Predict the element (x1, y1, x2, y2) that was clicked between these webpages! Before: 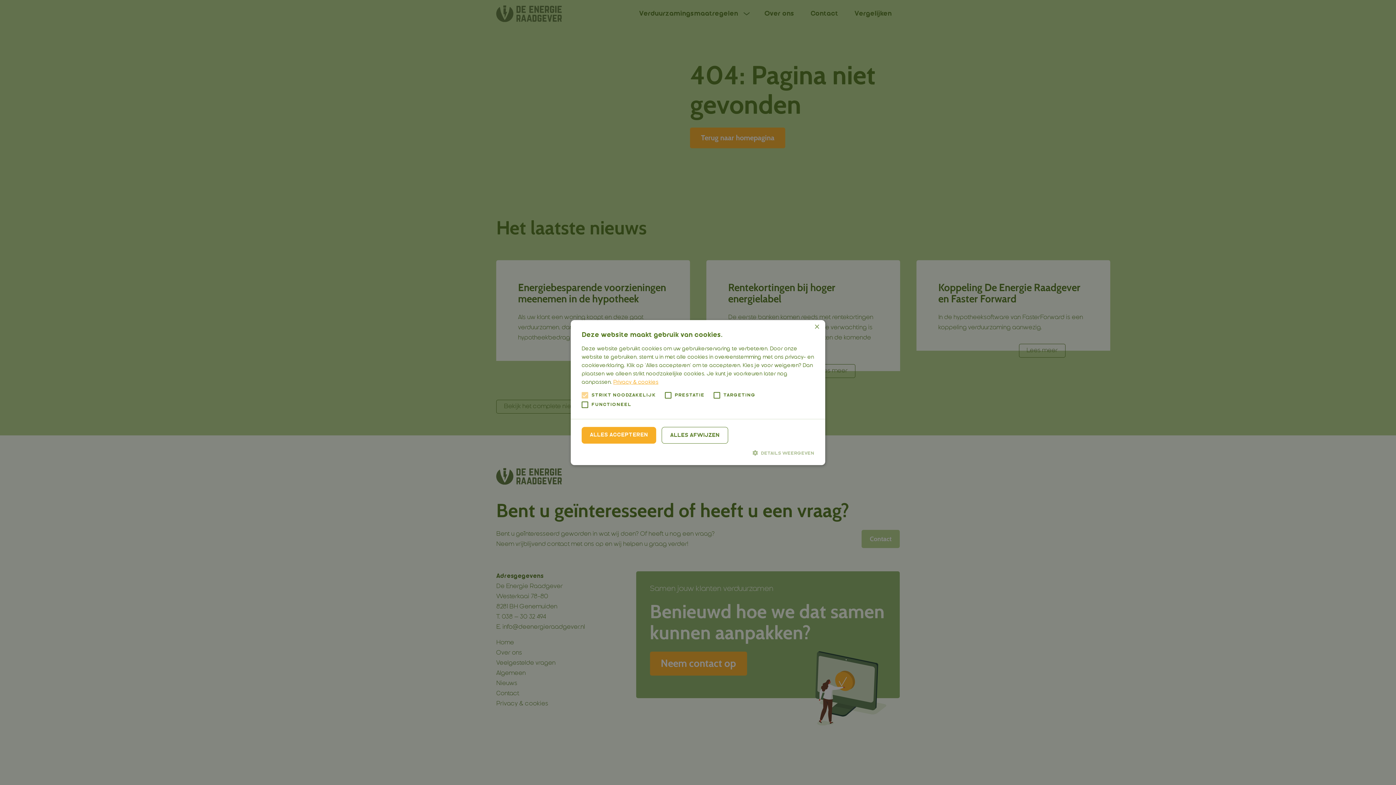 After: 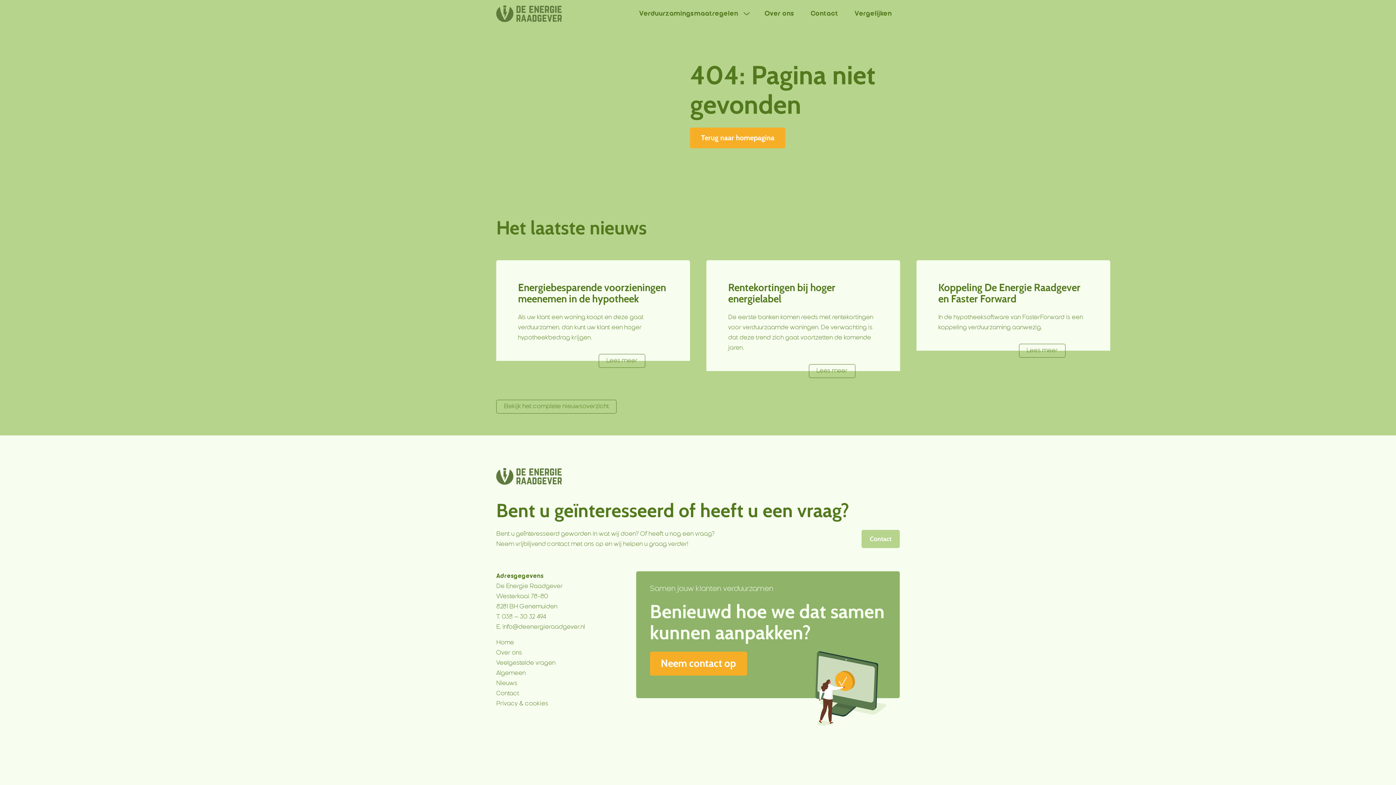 Action: label: Close bbox: (814, 325, 820, 331)